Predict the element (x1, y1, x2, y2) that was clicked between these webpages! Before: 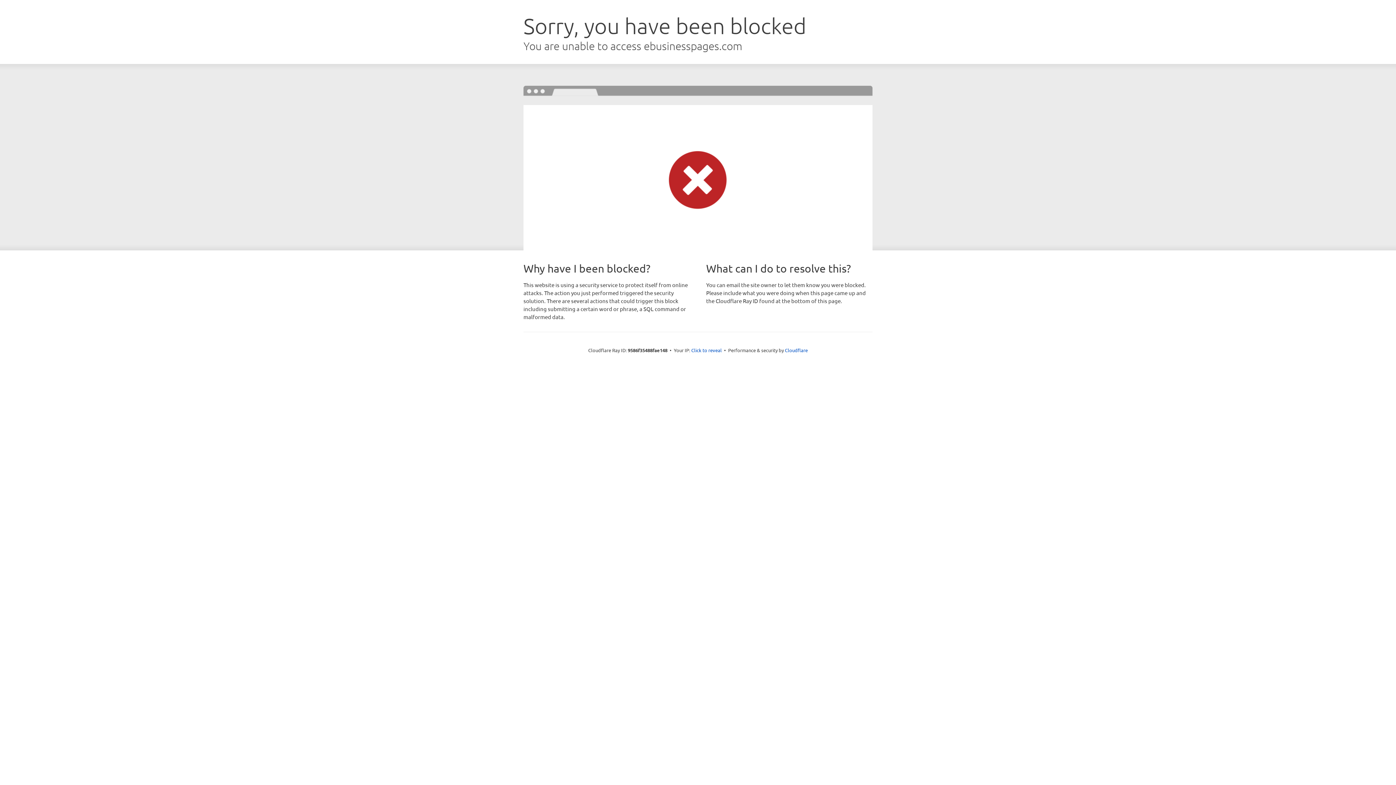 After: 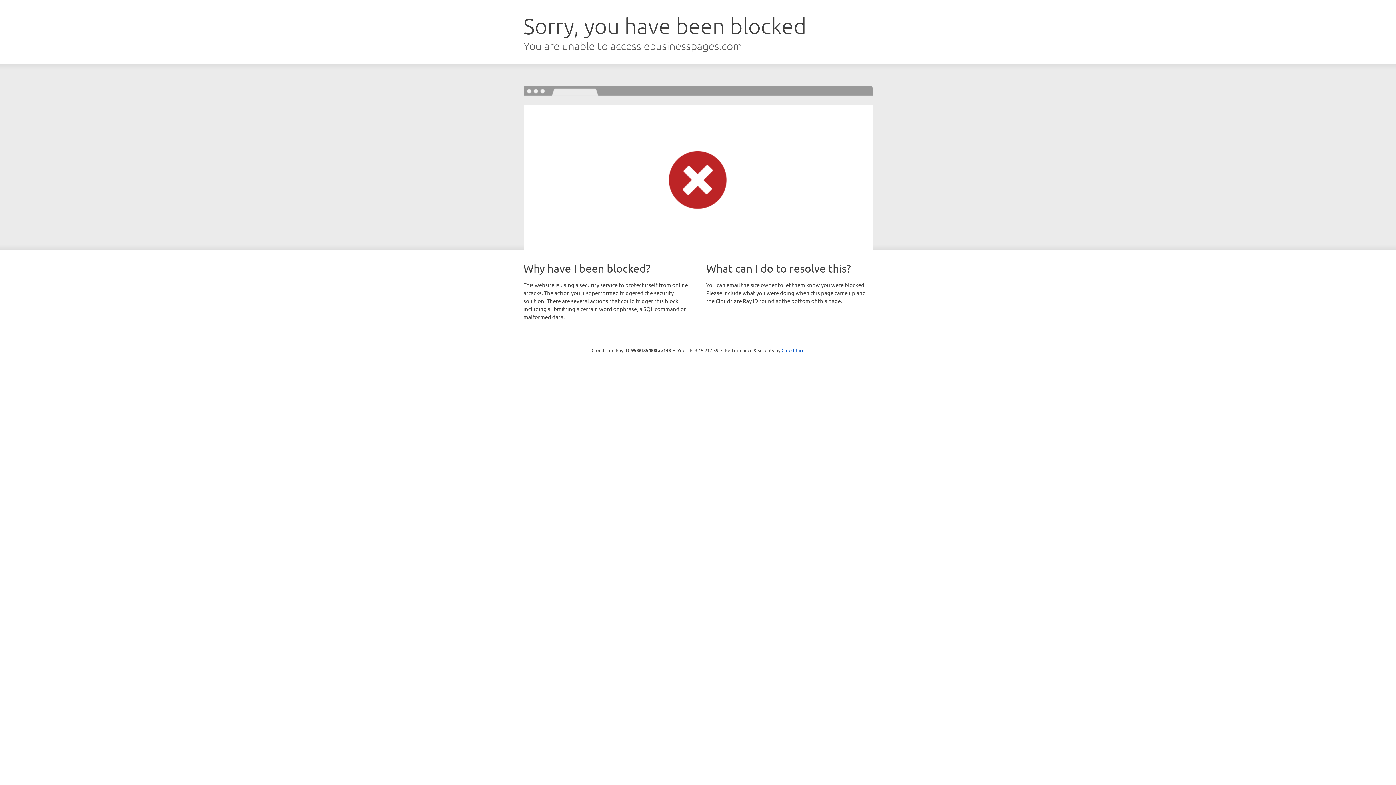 Action: label: Click to reveal bbox: (691, 346, 722, 353)